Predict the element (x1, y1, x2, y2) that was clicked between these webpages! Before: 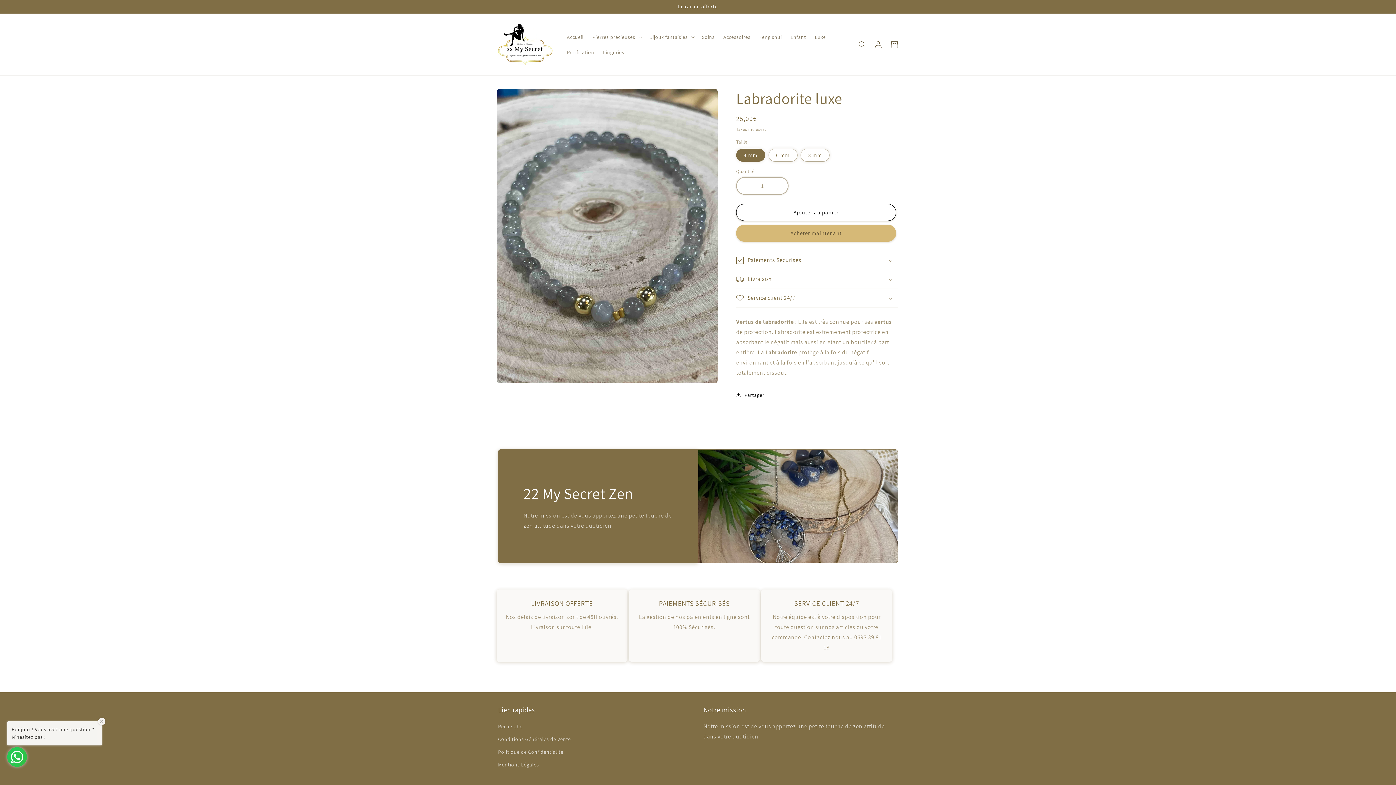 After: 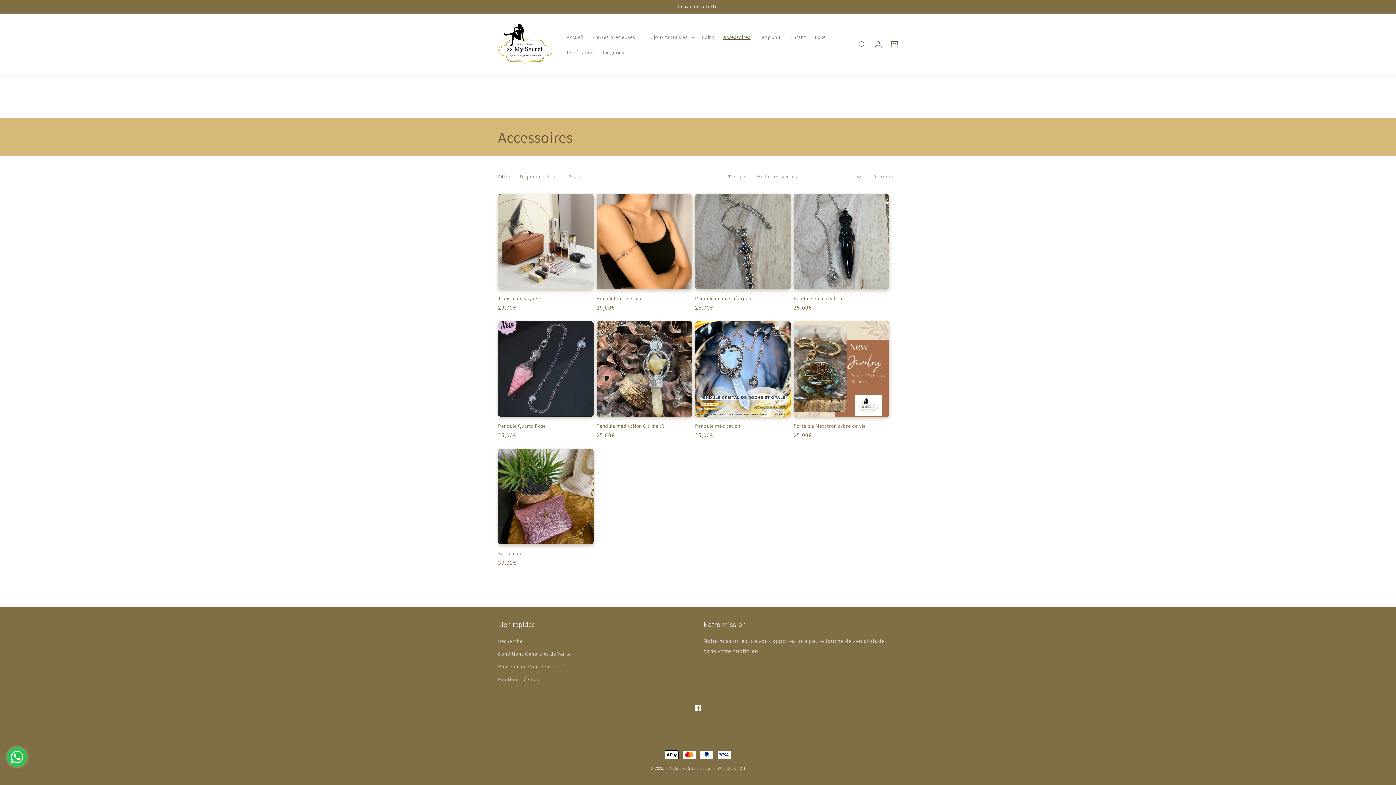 Action: bbox: (719, 29, 755, 44) label: Accessoires